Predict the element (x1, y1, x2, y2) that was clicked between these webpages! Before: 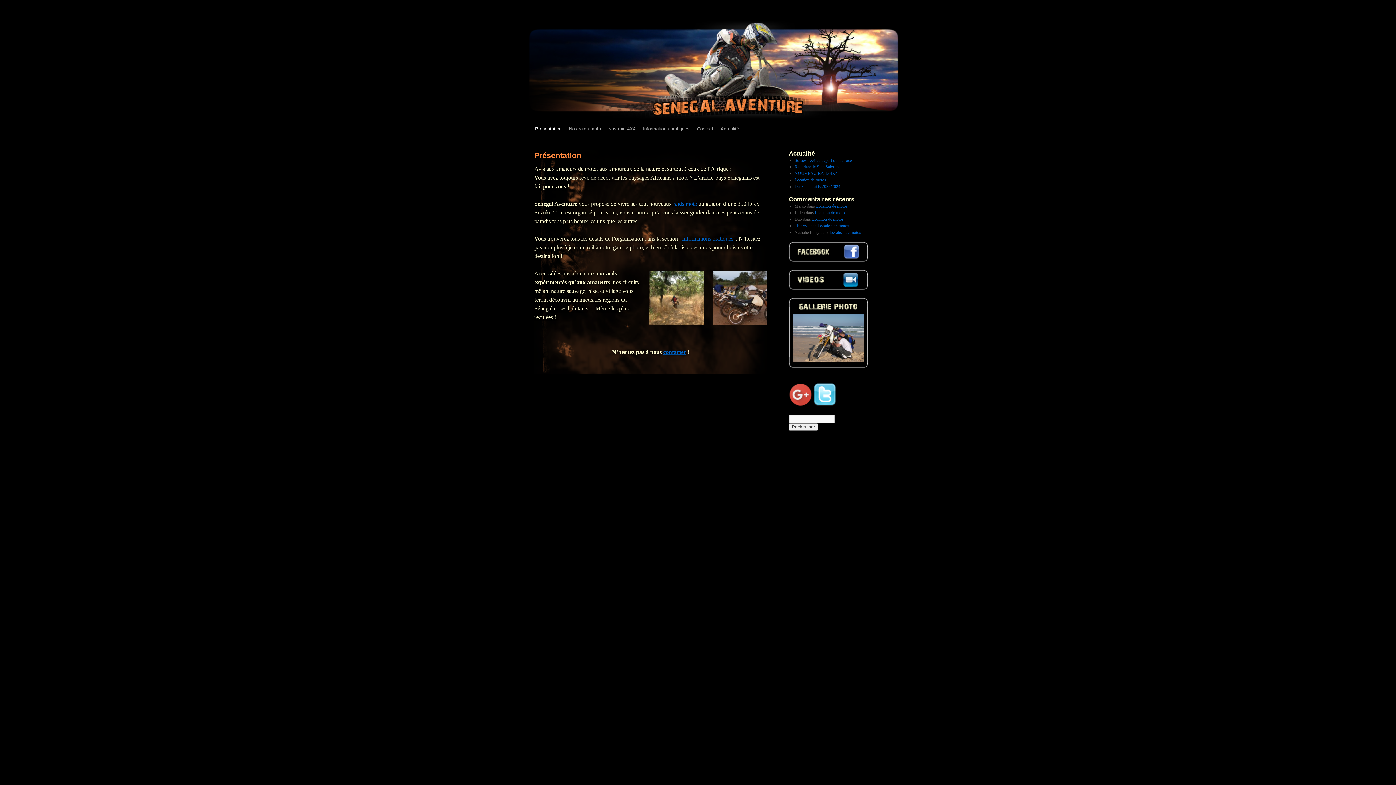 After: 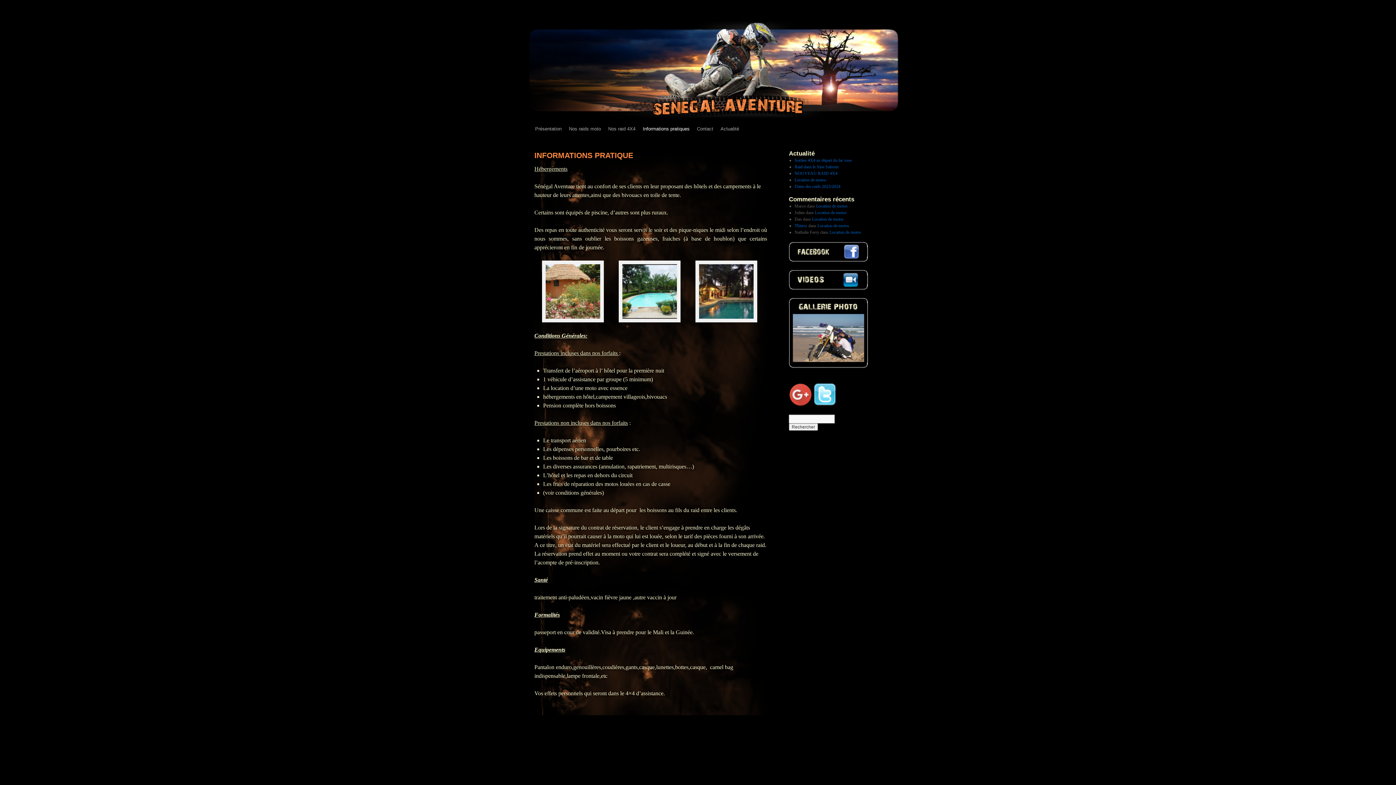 Action: bbox: (682, 235, 733, 241) label: Informations pratiques